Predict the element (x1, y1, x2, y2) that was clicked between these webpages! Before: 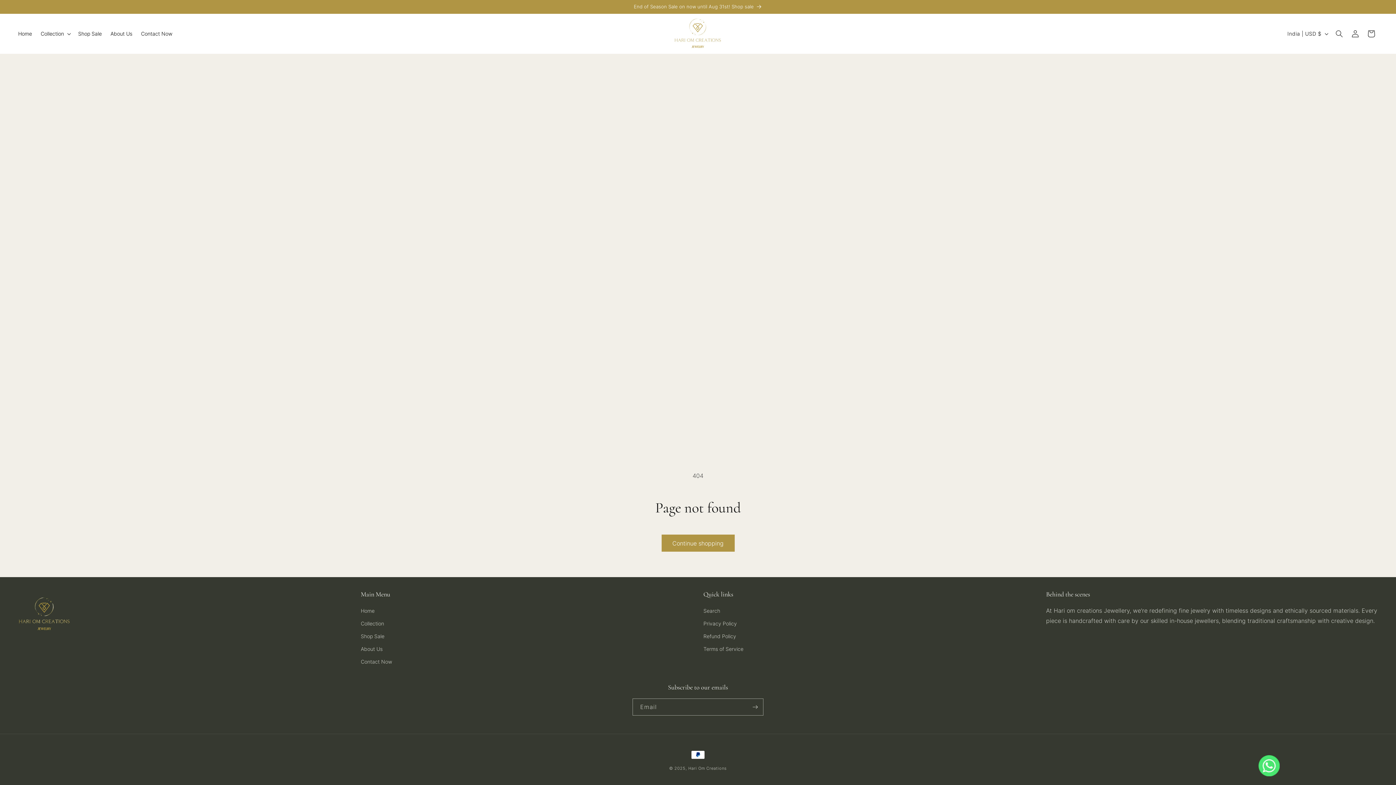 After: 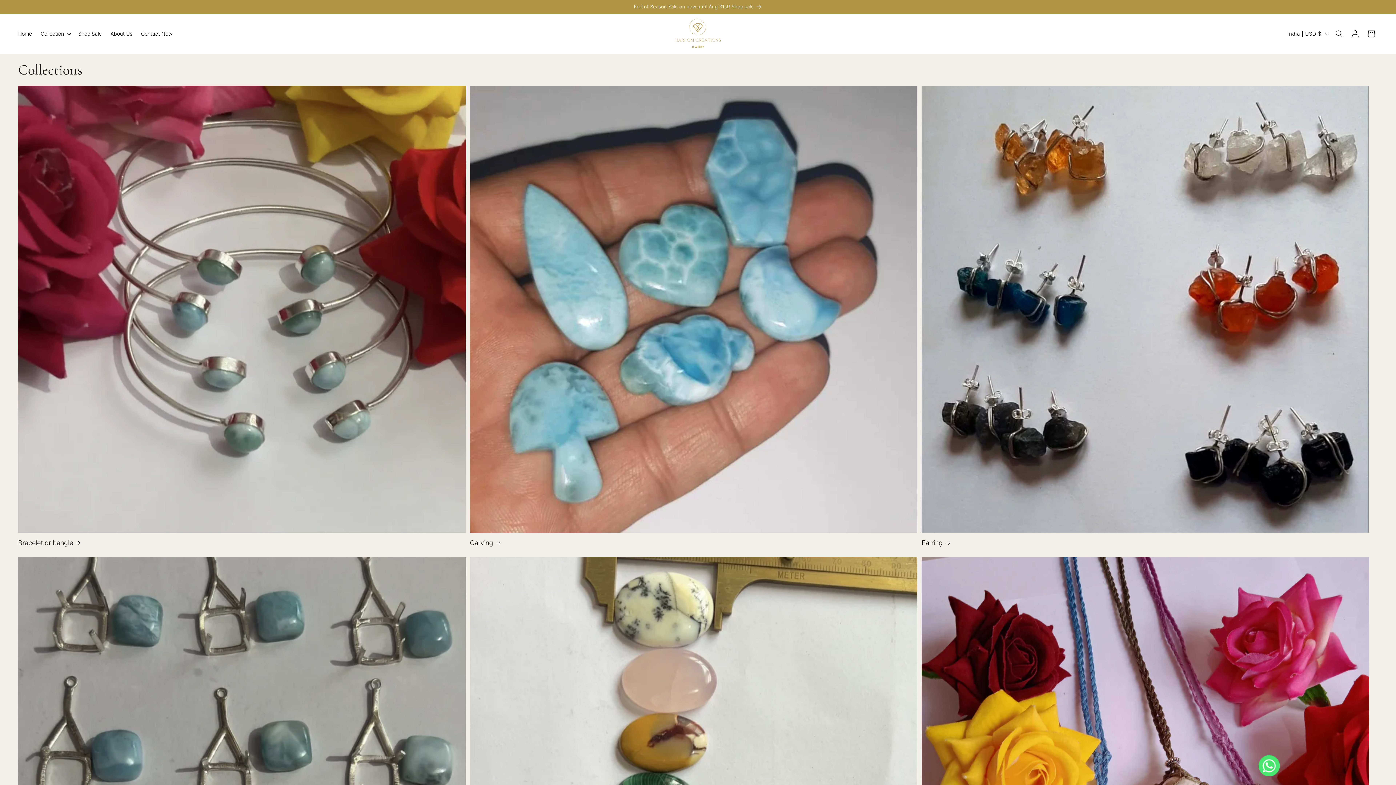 Action: bbox: (11, 0, 1384, 13) label: End of Season Sale on now until Aug 31st! Shop sale